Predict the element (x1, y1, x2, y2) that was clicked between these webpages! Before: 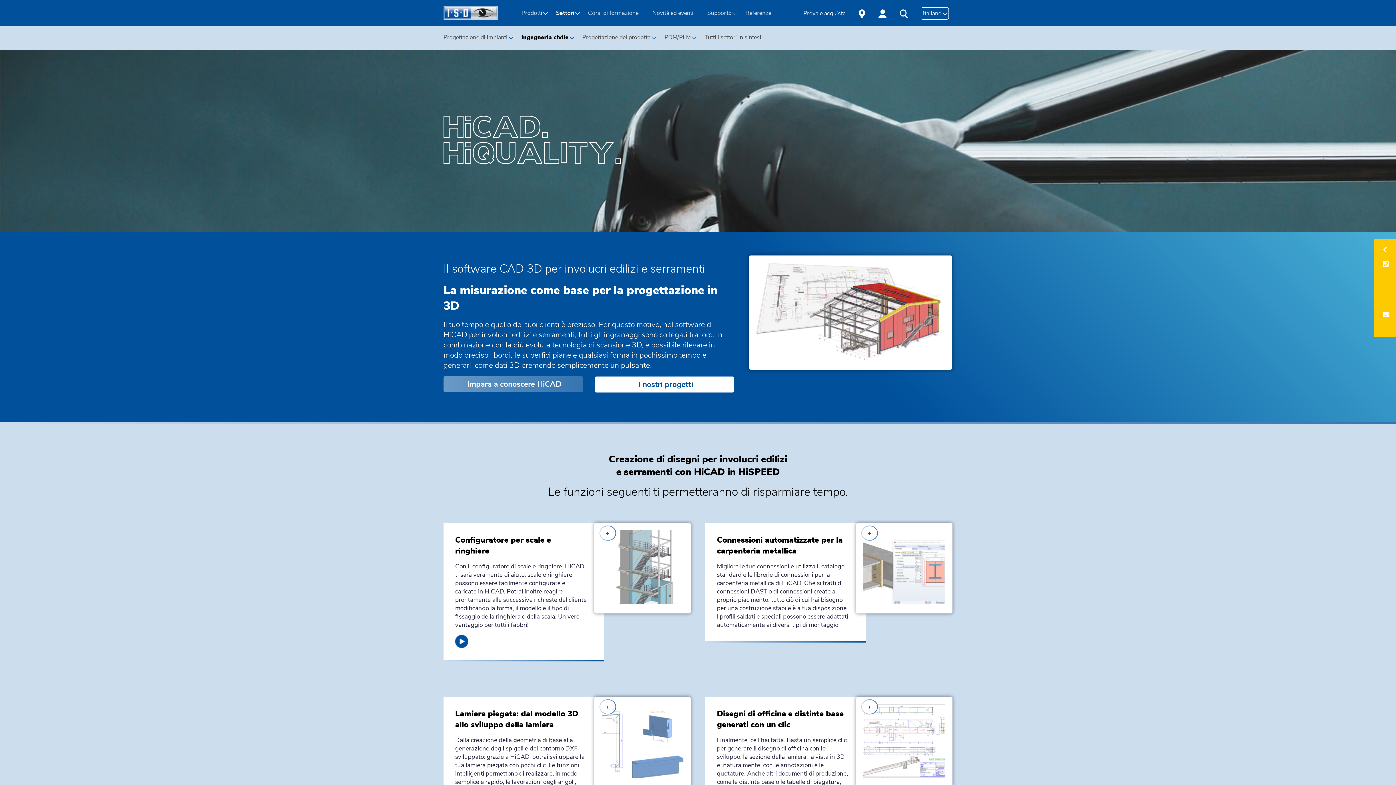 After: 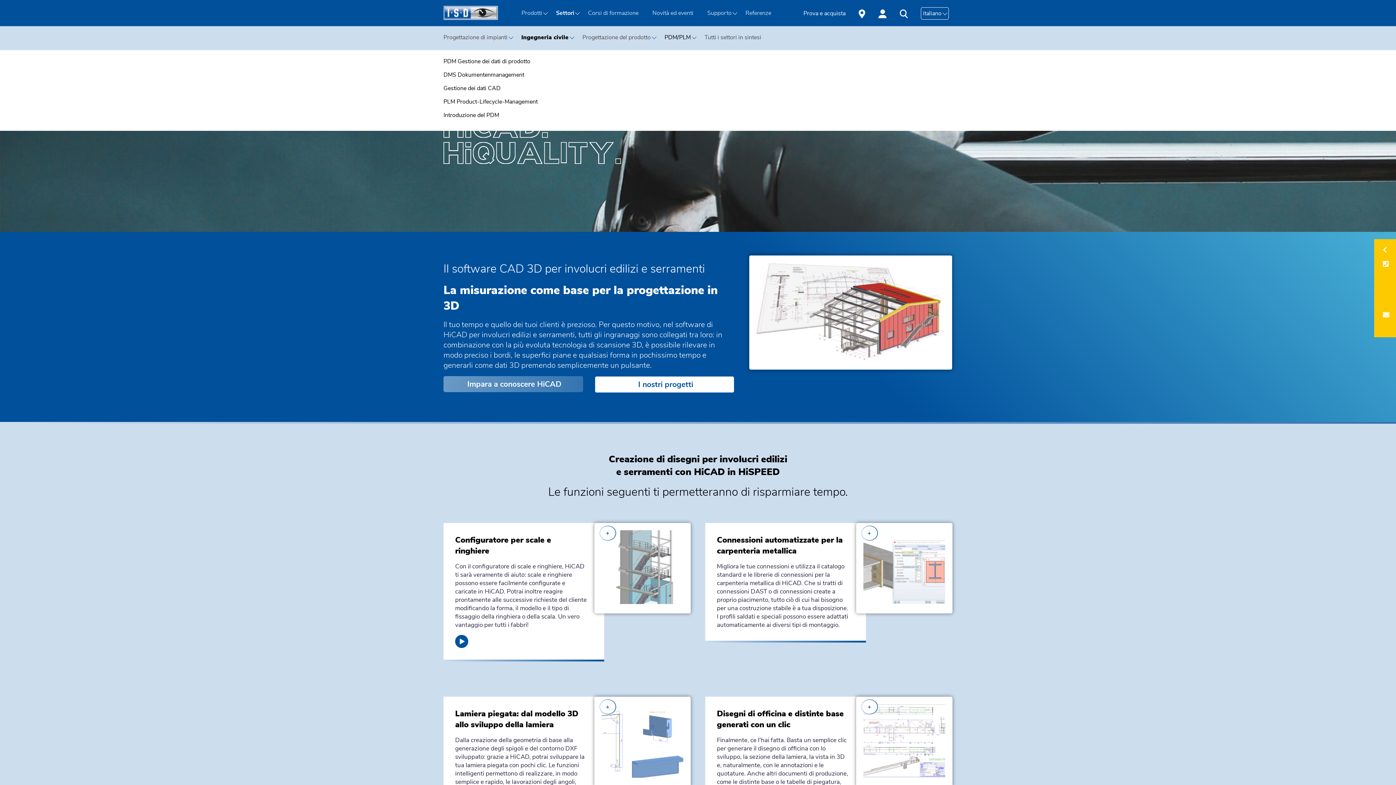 Action: label: PDM/PLM bbox: (661, 26, 699, 50)